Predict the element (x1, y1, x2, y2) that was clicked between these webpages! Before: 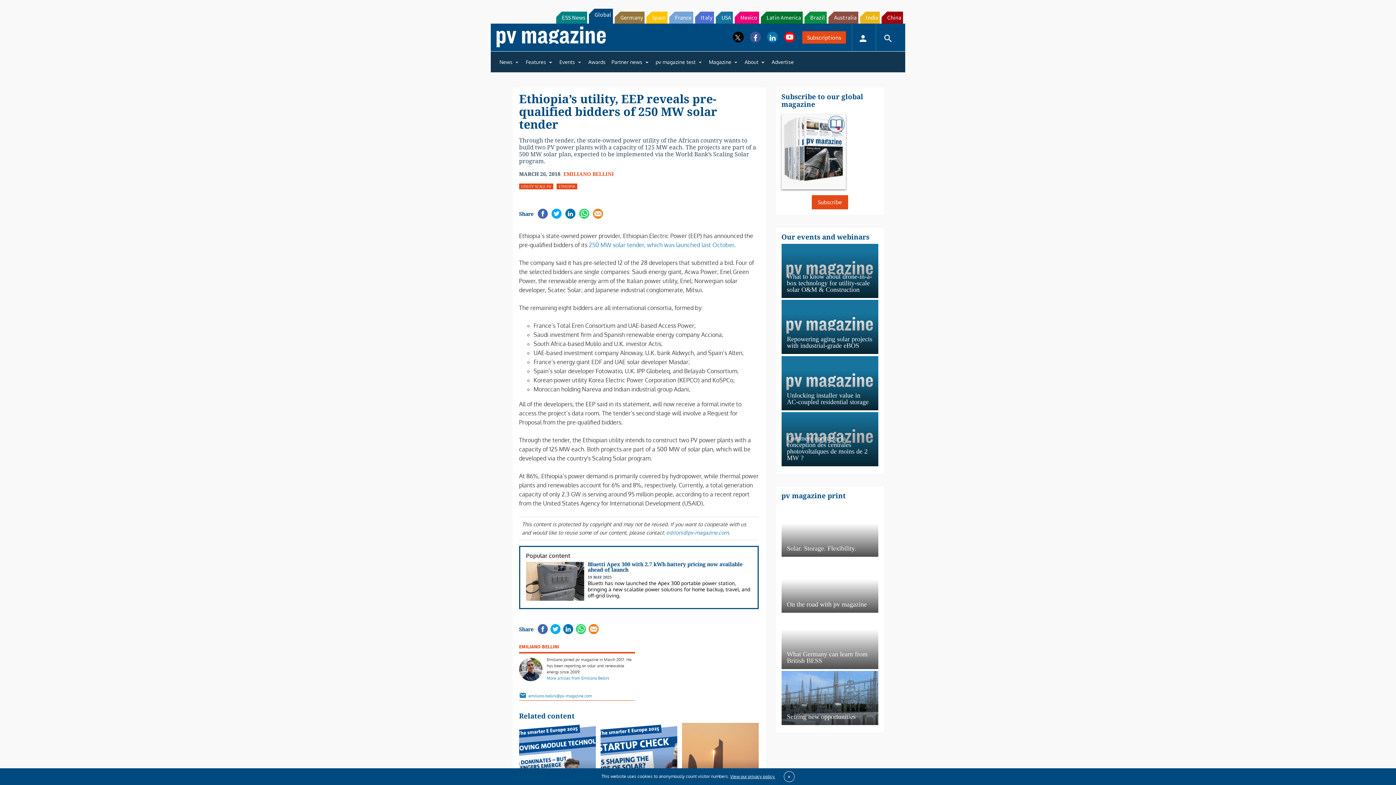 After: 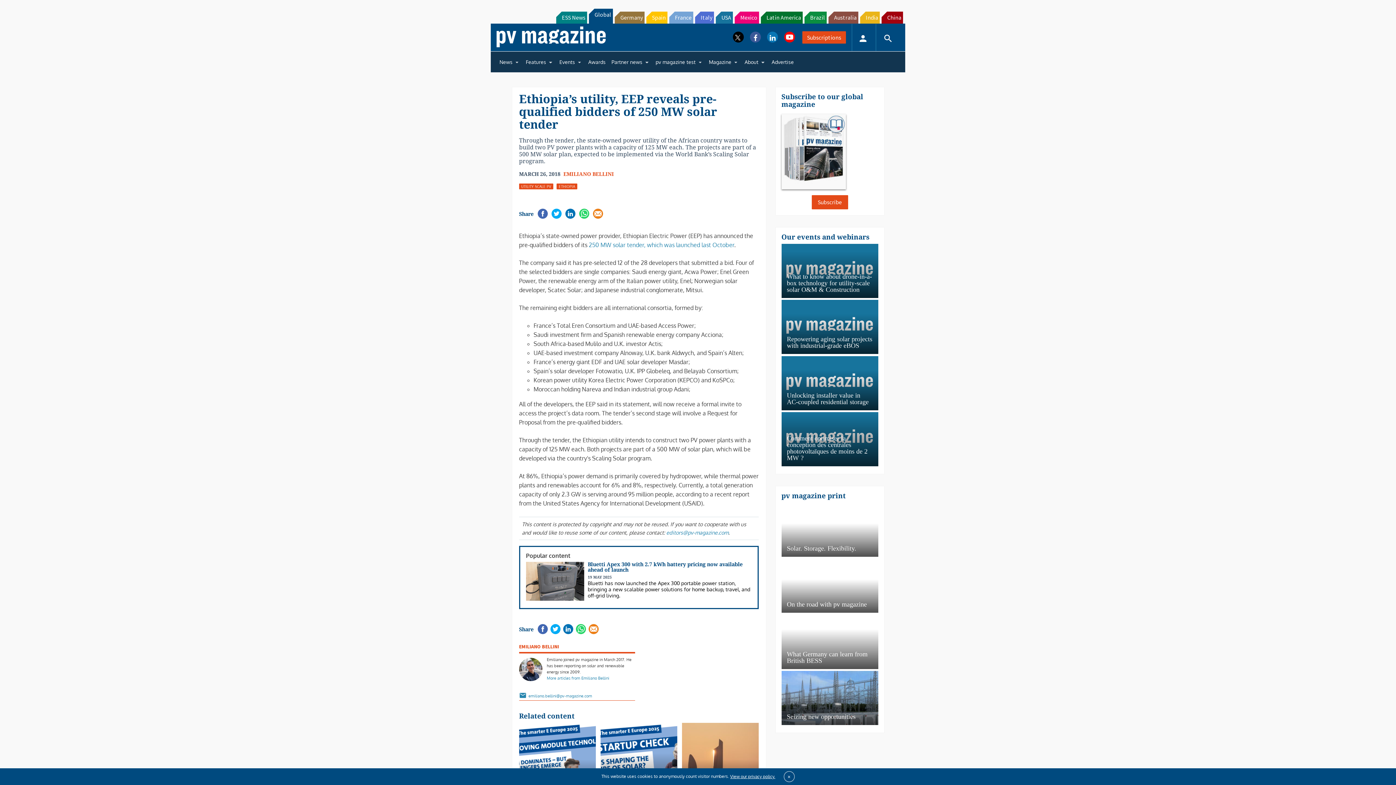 Action: bbox: (767, 31, 778, 42)